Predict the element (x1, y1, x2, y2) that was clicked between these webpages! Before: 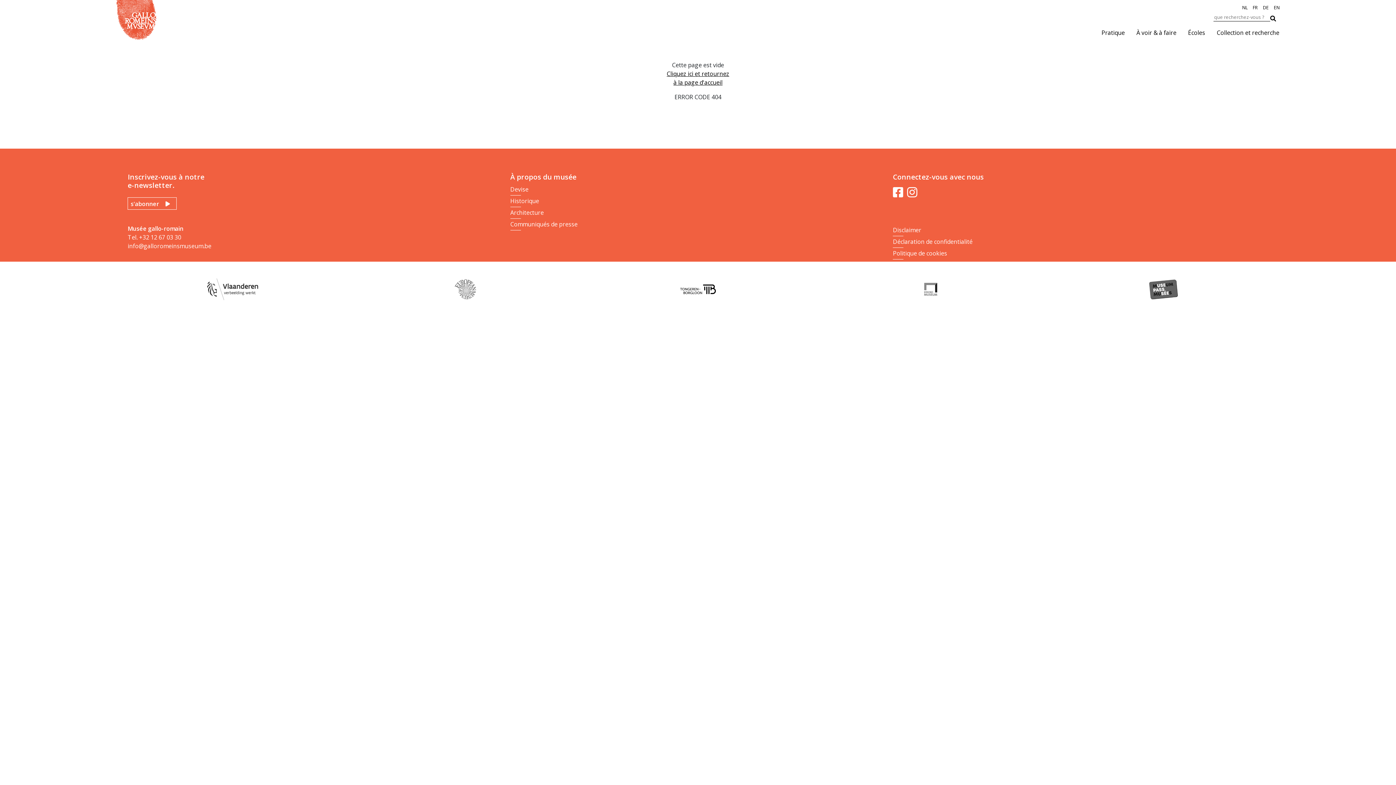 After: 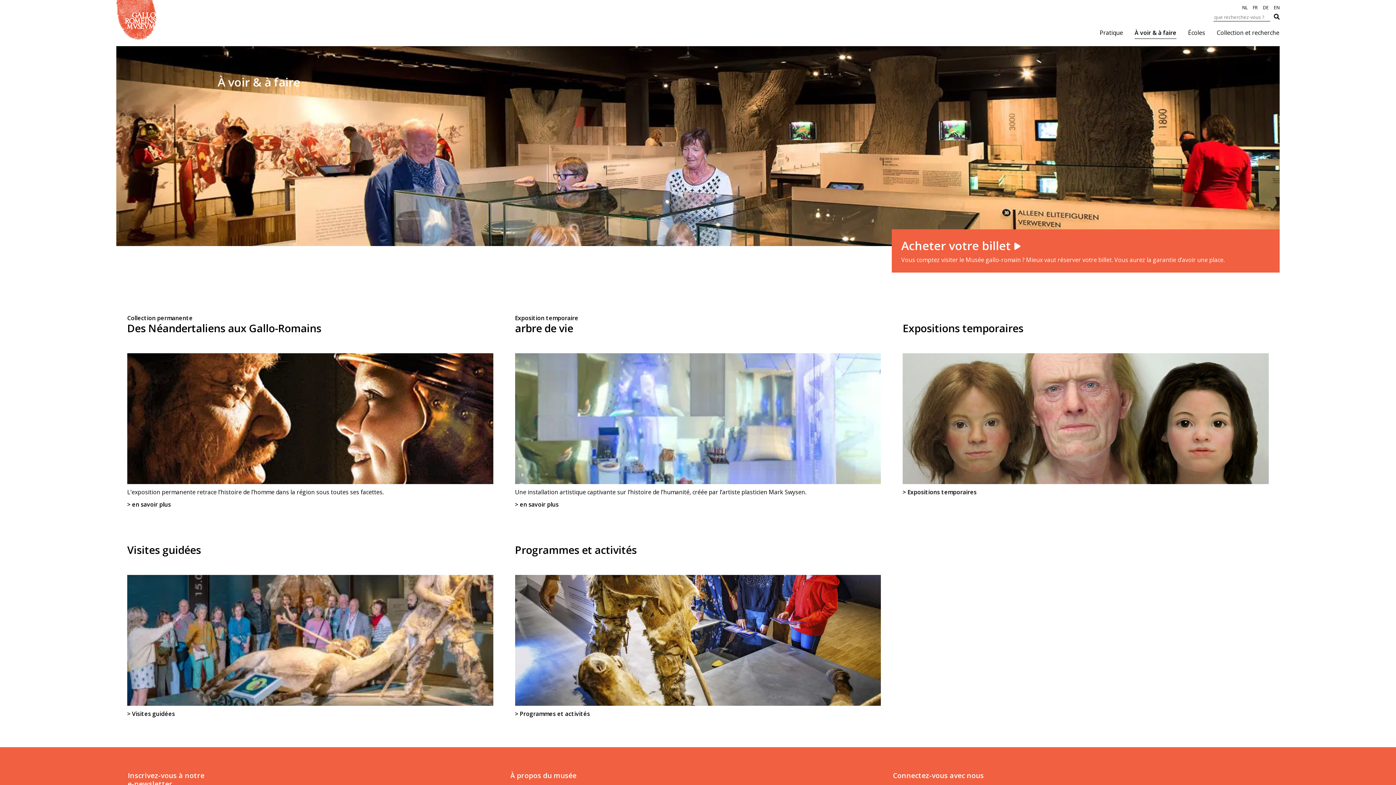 Action: bbox: (1136, 24, 1176, 38) label: À voir & à faire